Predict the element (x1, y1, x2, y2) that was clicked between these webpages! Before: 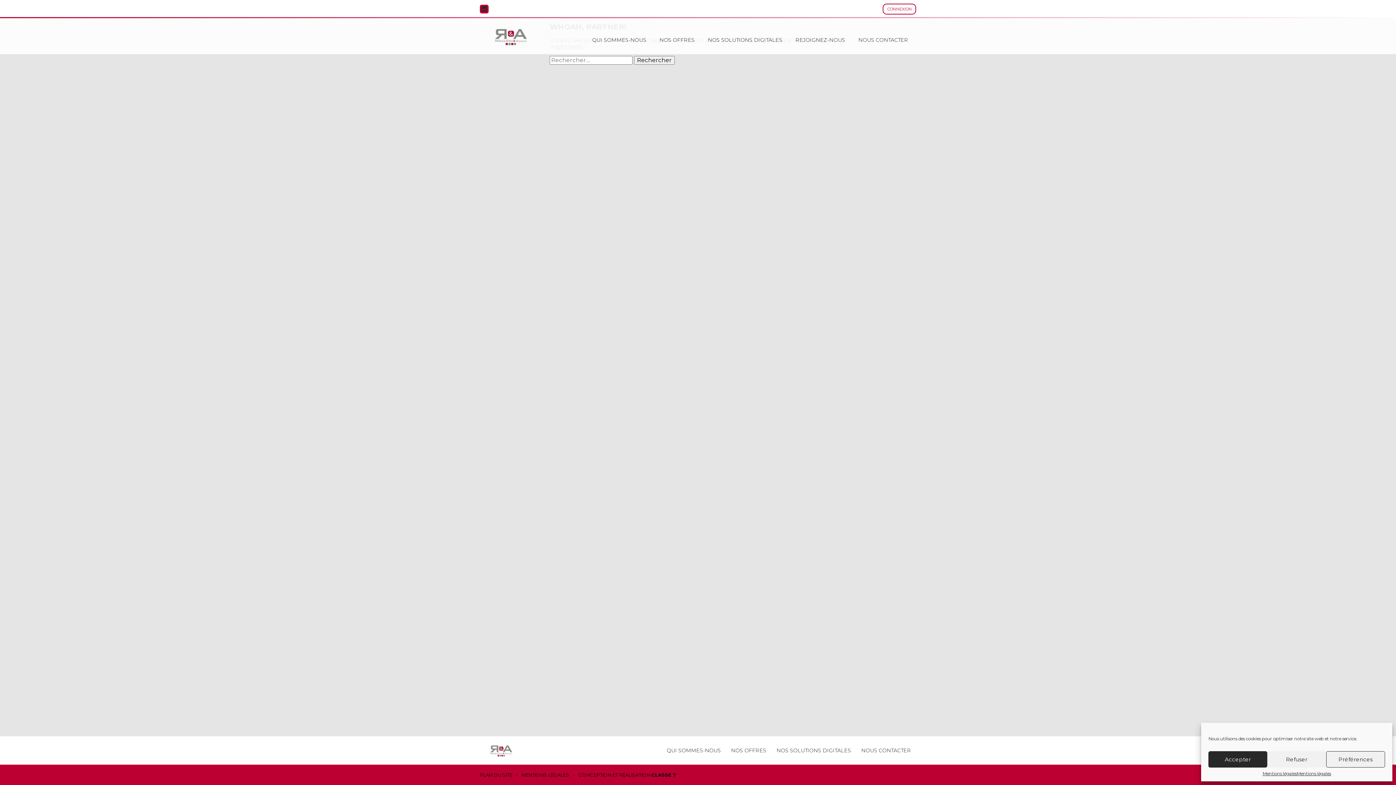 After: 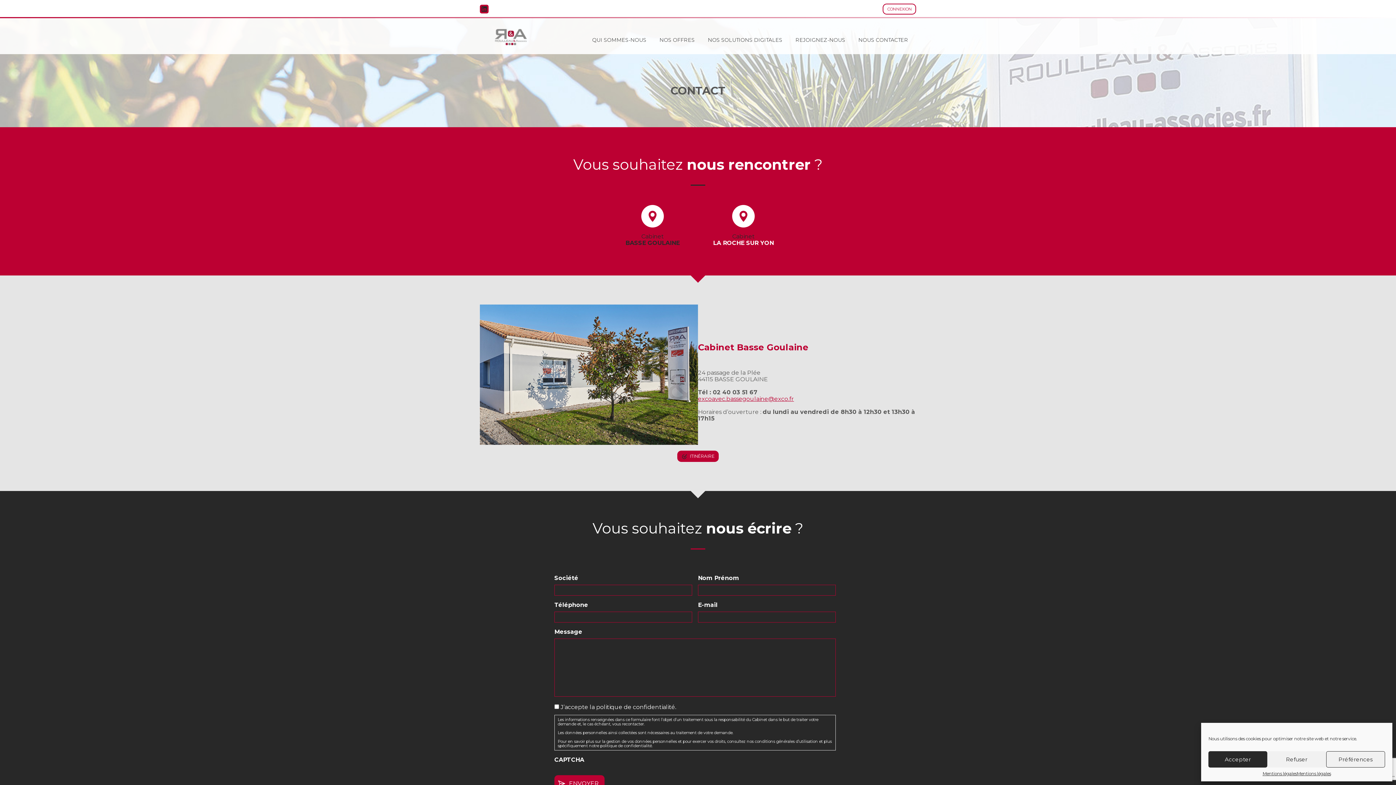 Action: label: NOUS CONTACTER bbox: (853, 34, 913, 45)